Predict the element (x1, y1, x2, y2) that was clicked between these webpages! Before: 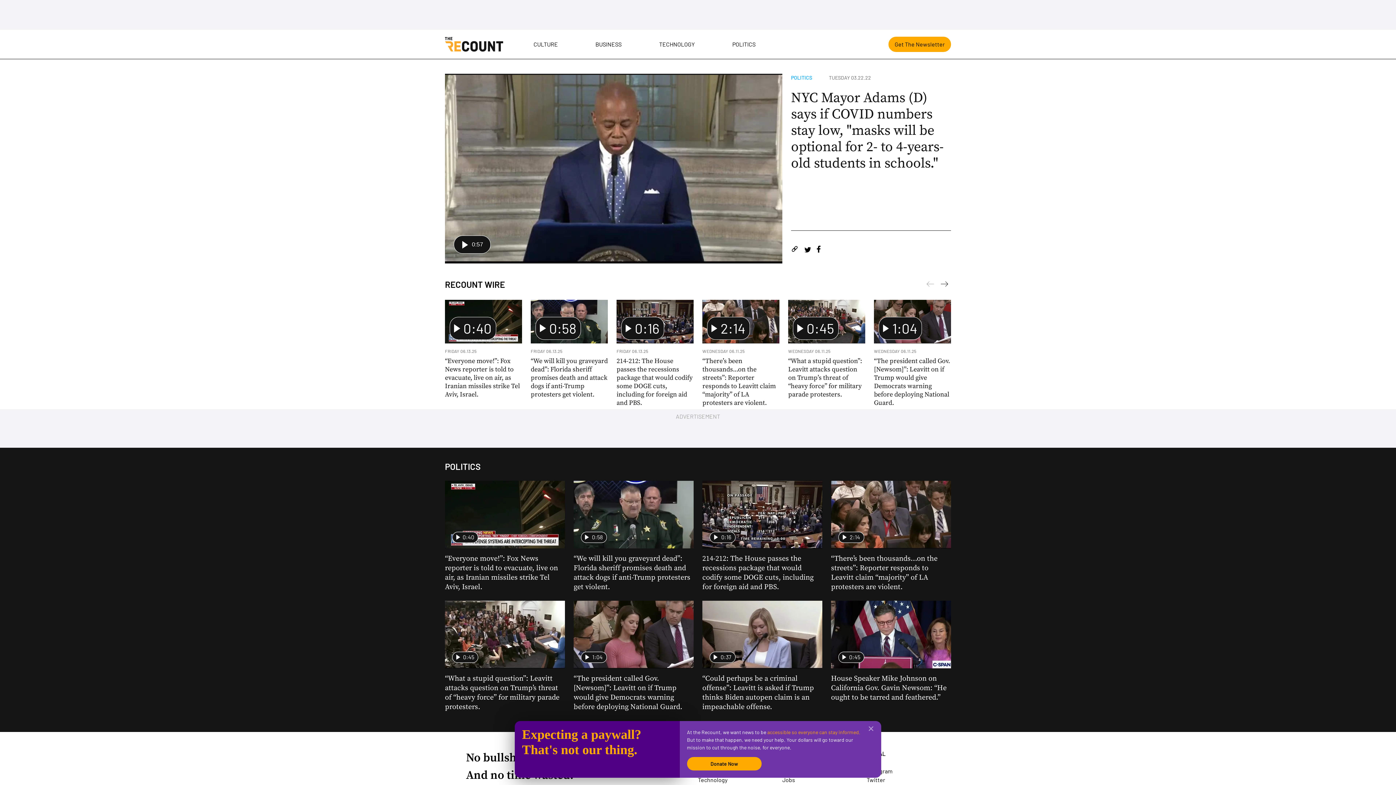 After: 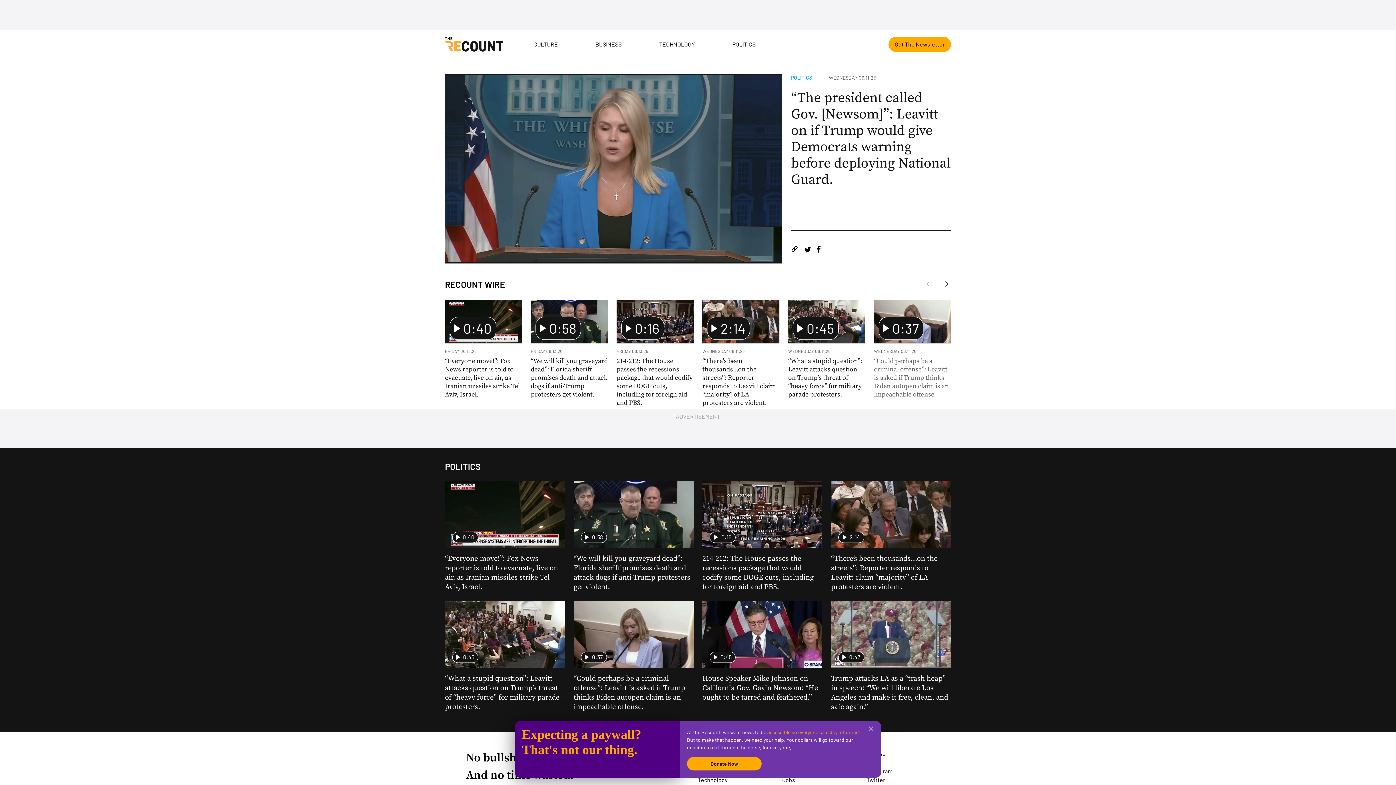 Action: bbox: (874, 300, 951, 409) label: 1:04

WEDNESDAY 06.11.25

“The president called Gov. [Newsom]”: Leavitt on if Trump would give Democrats warning before deploying National Guard.